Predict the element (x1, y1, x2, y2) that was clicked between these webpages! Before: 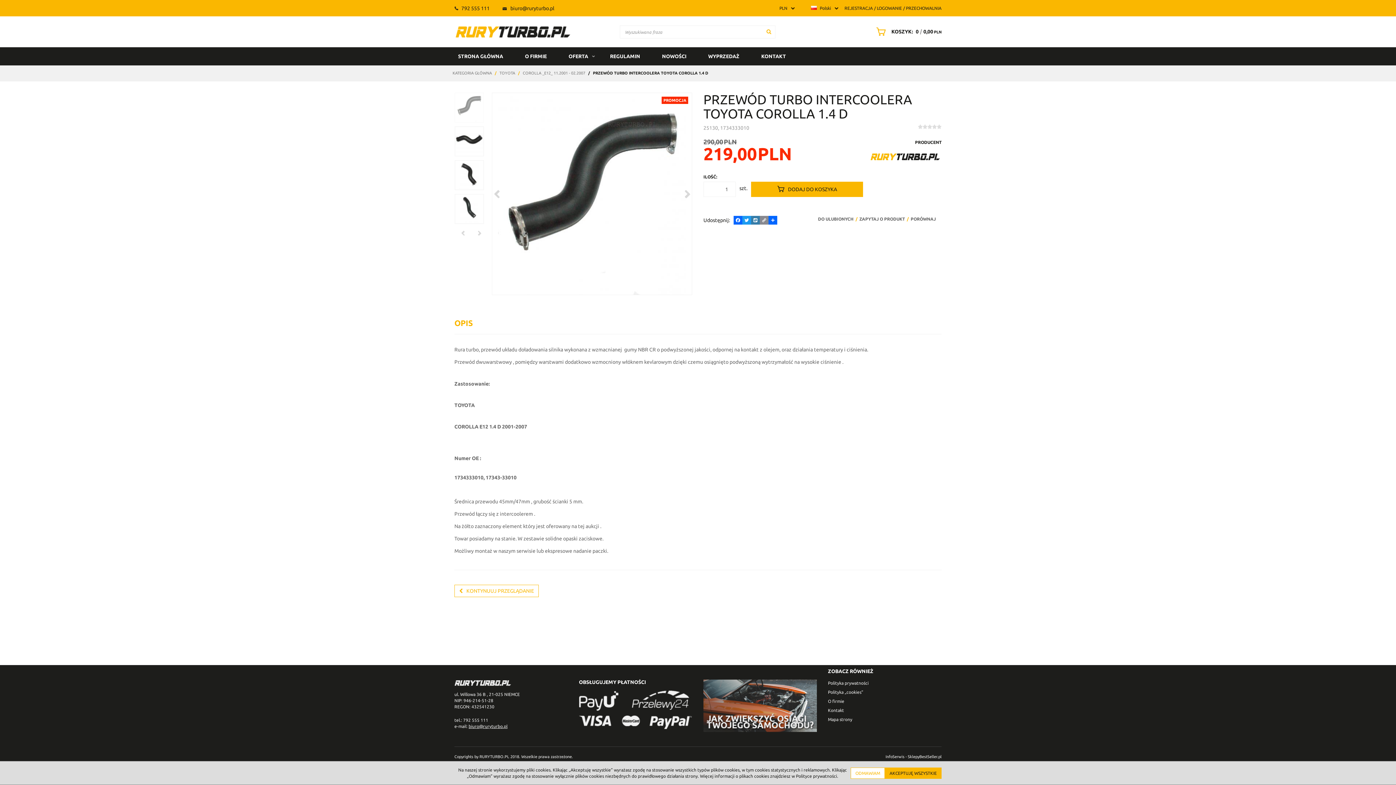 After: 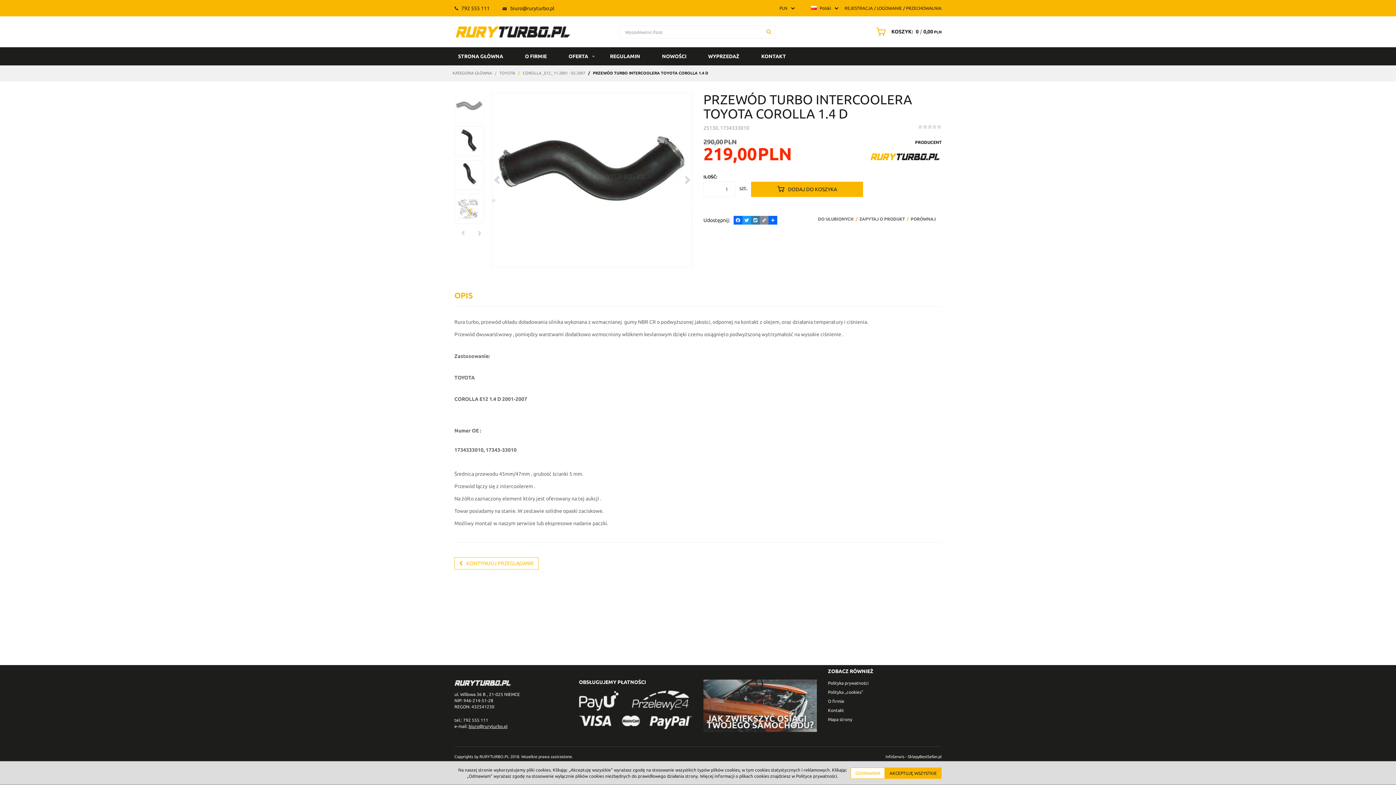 Action: bbox: (683, 185, 692, 202)